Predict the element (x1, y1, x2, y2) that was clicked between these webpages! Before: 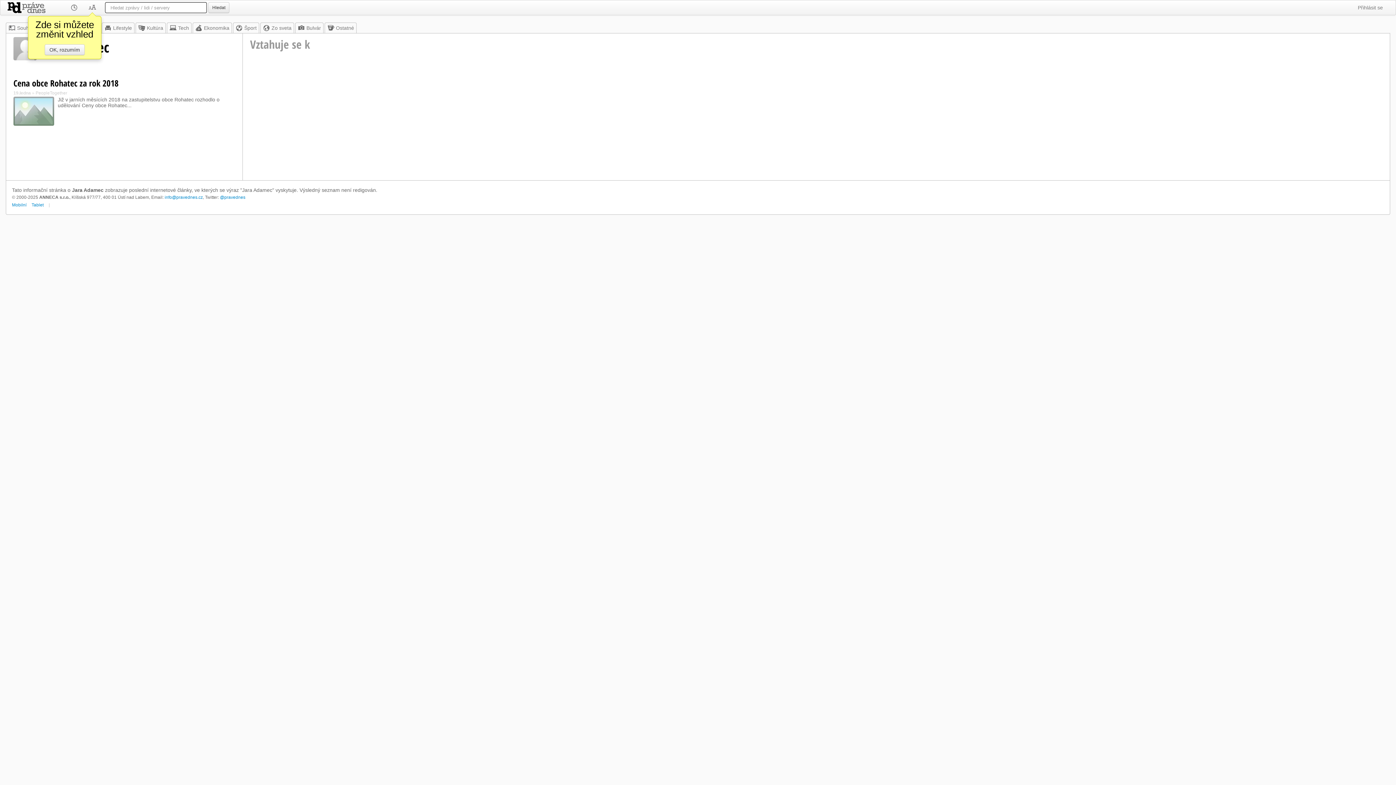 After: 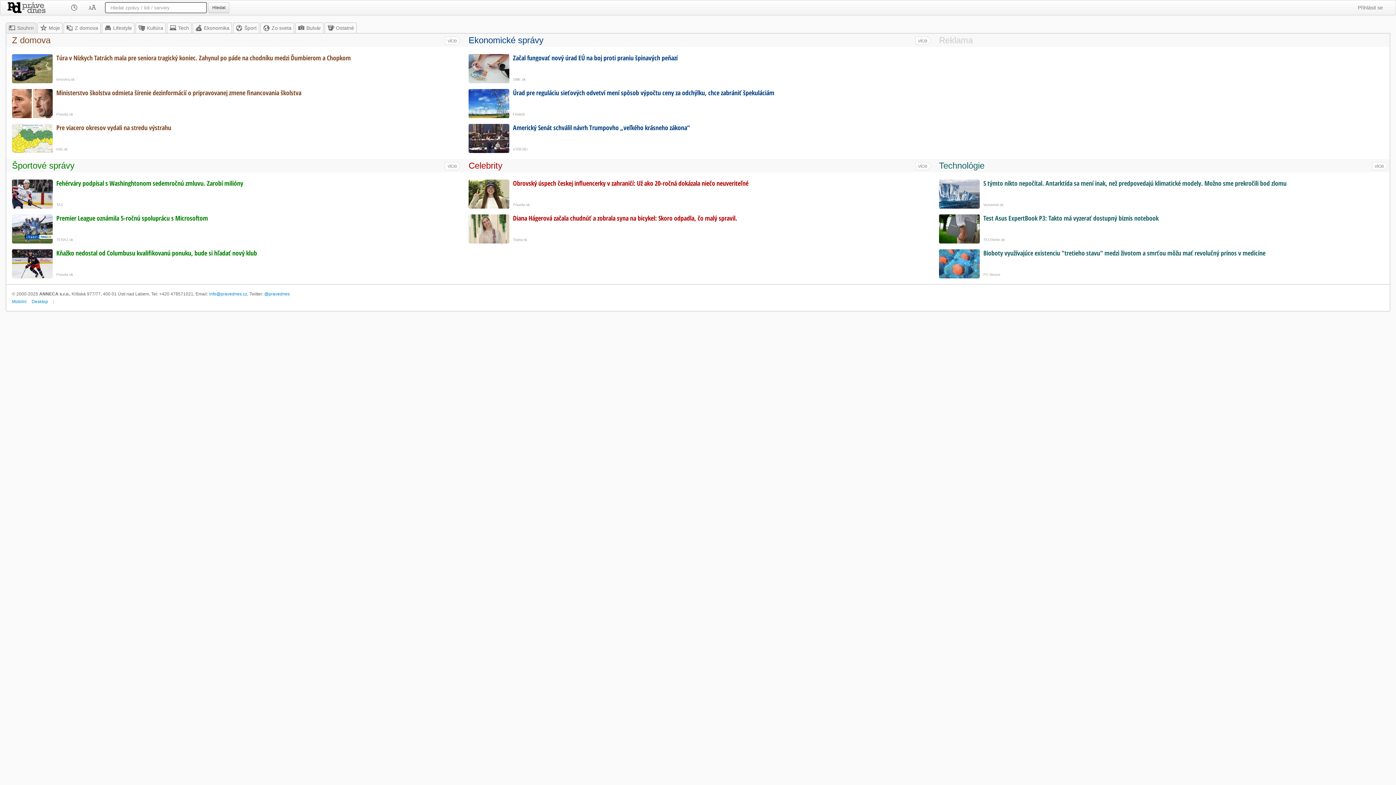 Action: label: Tablet bbox: (31, 202, 43, 207)